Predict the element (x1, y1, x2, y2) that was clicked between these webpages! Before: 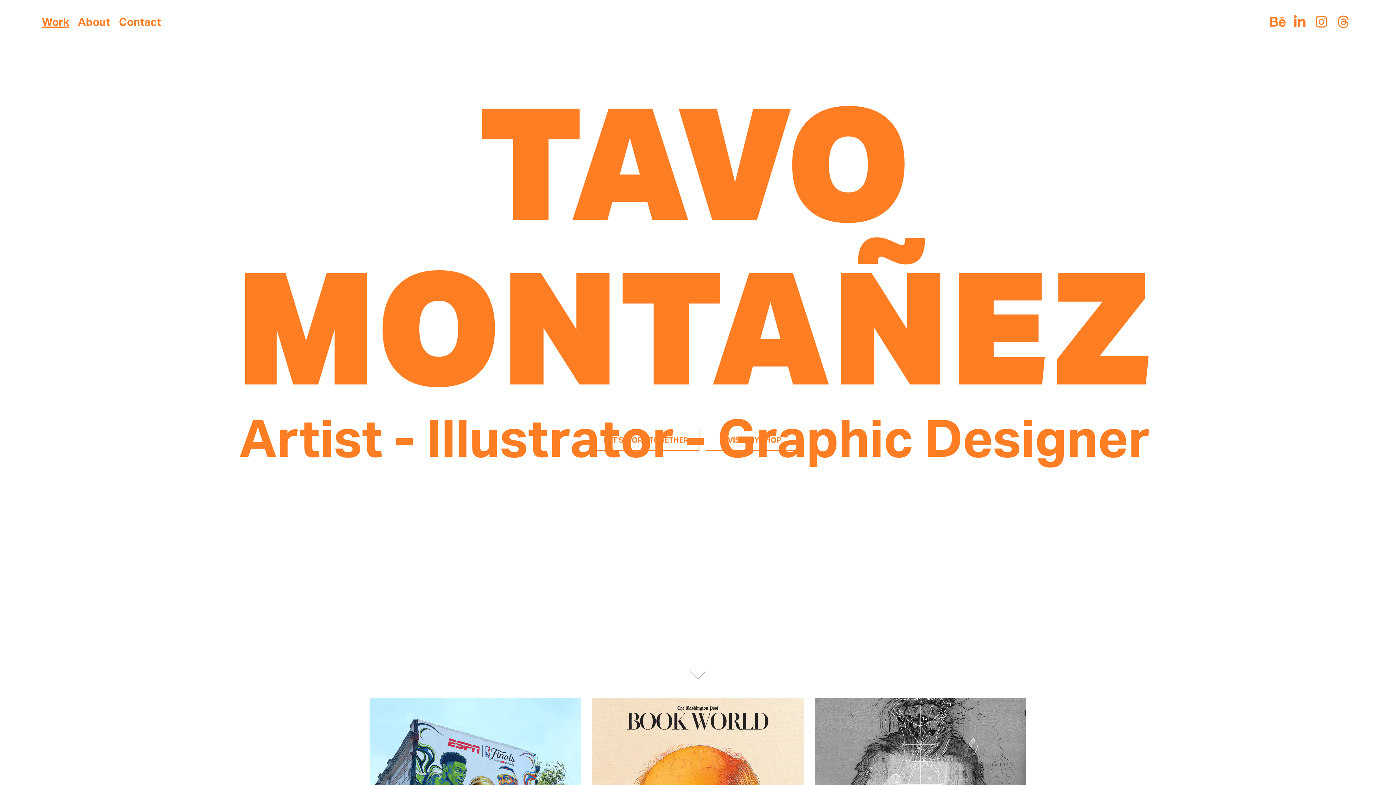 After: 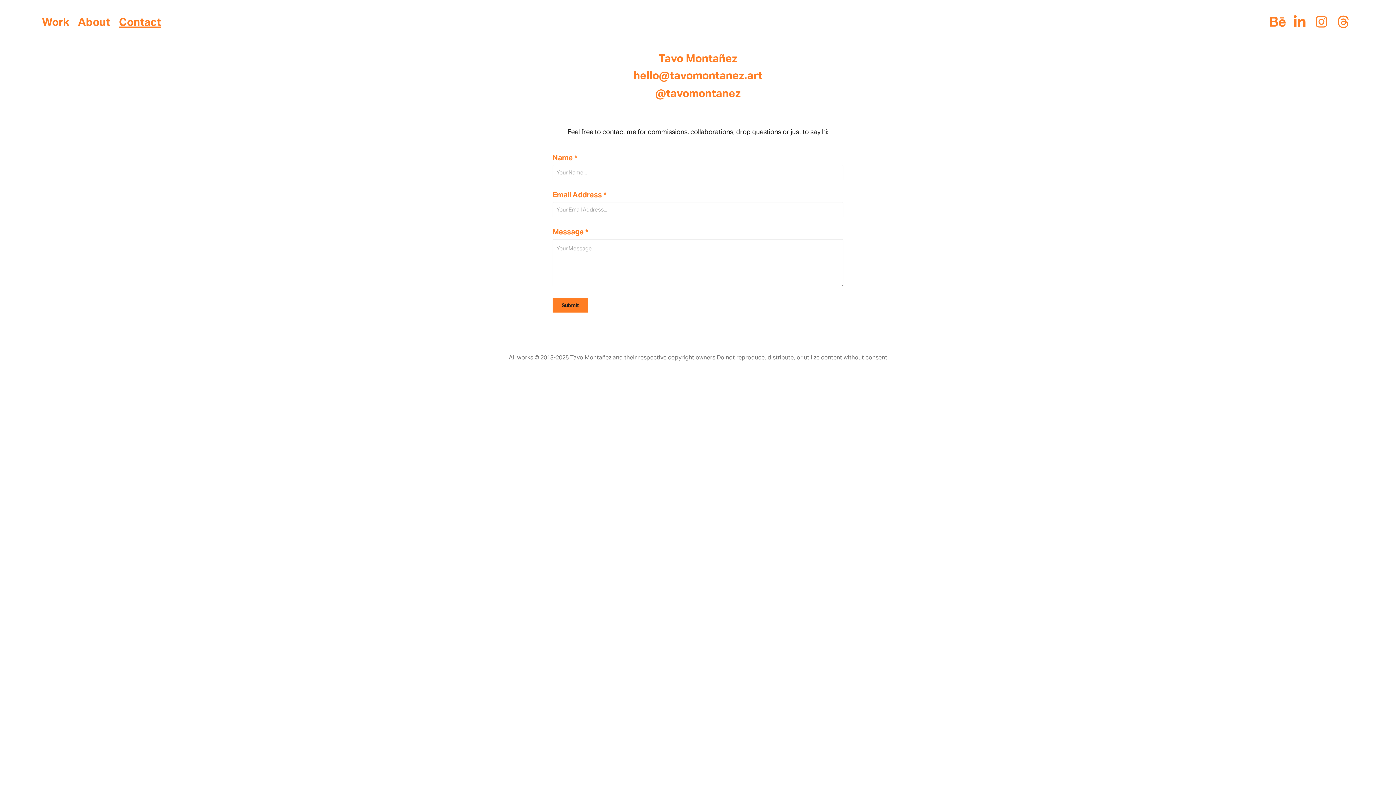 Action: label: Contact bbox: (118, 14, 161, 28)